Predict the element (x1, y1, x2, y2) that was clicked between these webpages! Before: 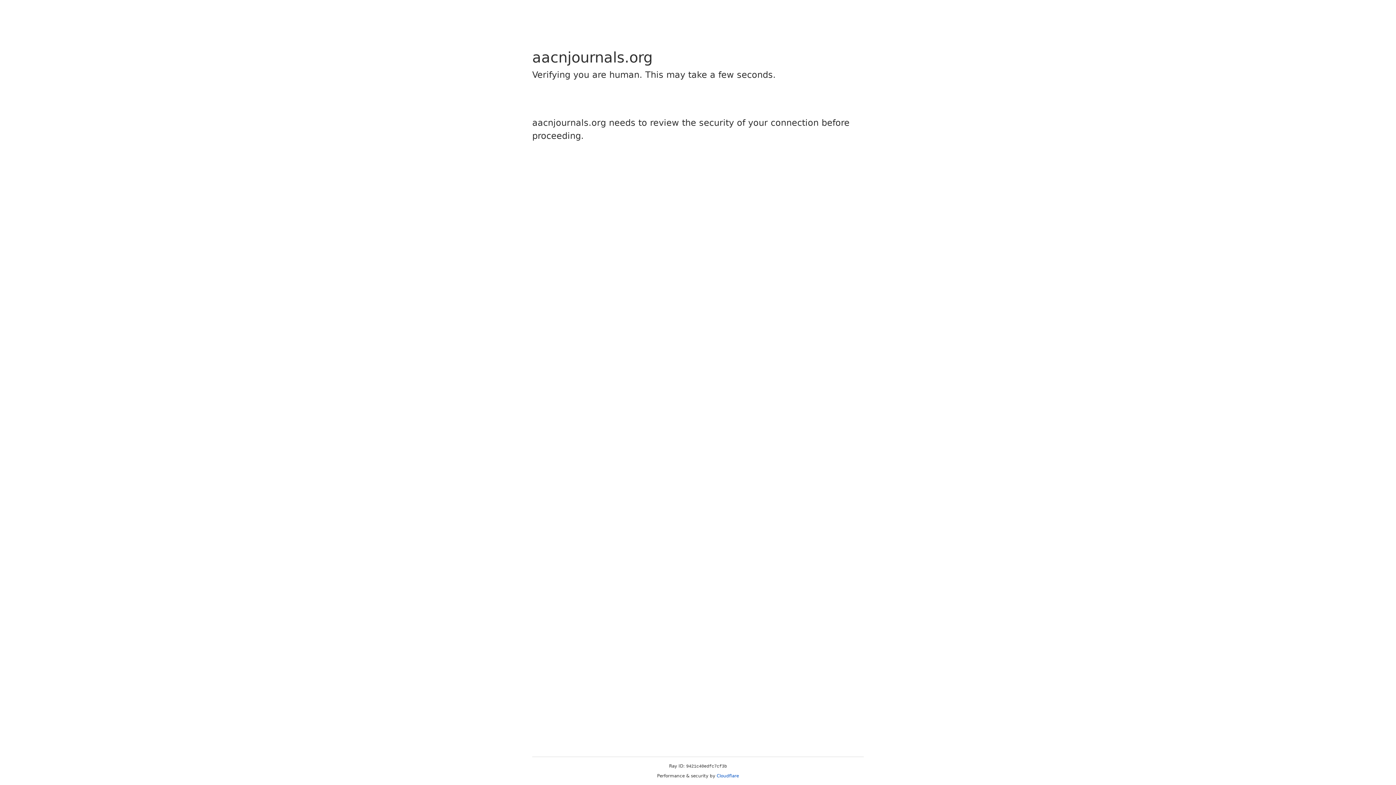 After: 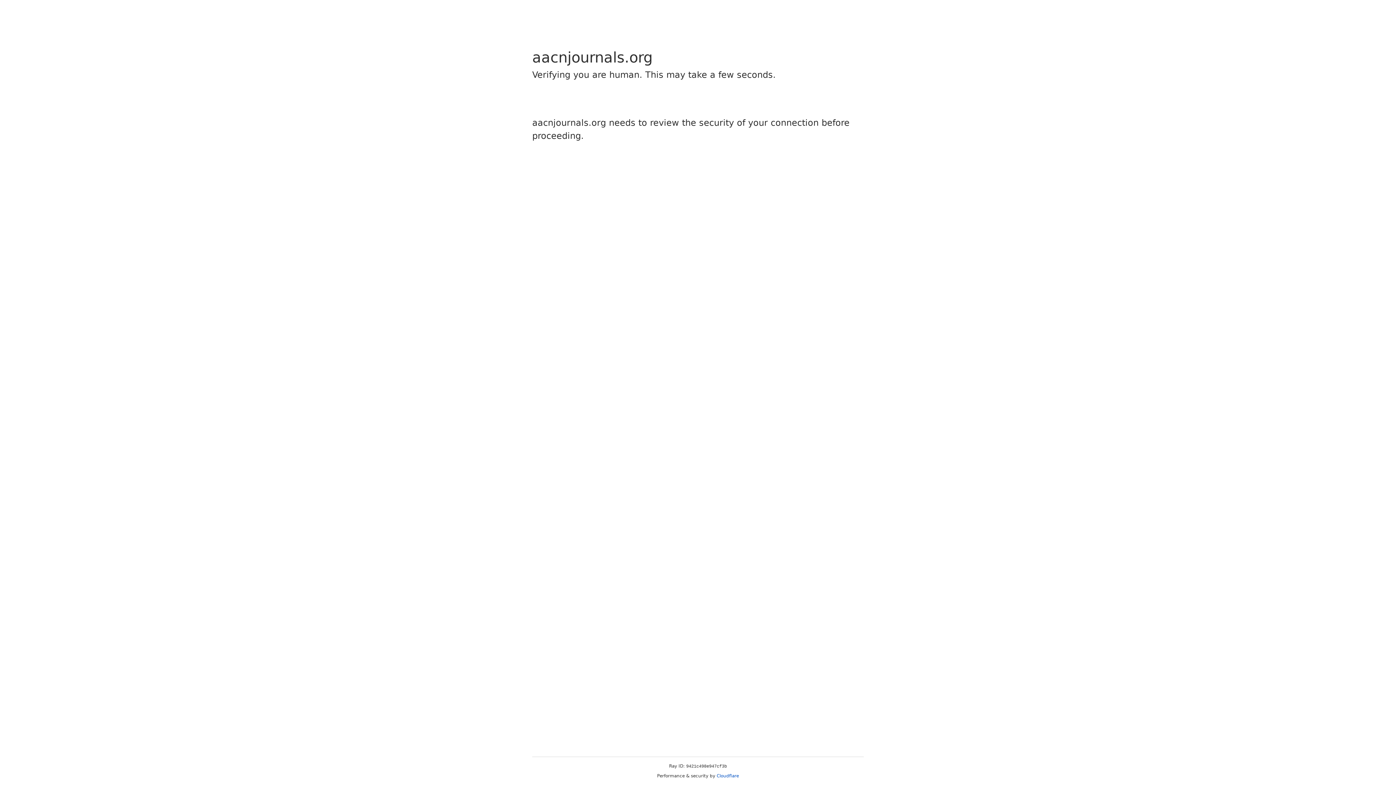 Action: label: Cloudflare bbox: (716, 773, 739, 778)